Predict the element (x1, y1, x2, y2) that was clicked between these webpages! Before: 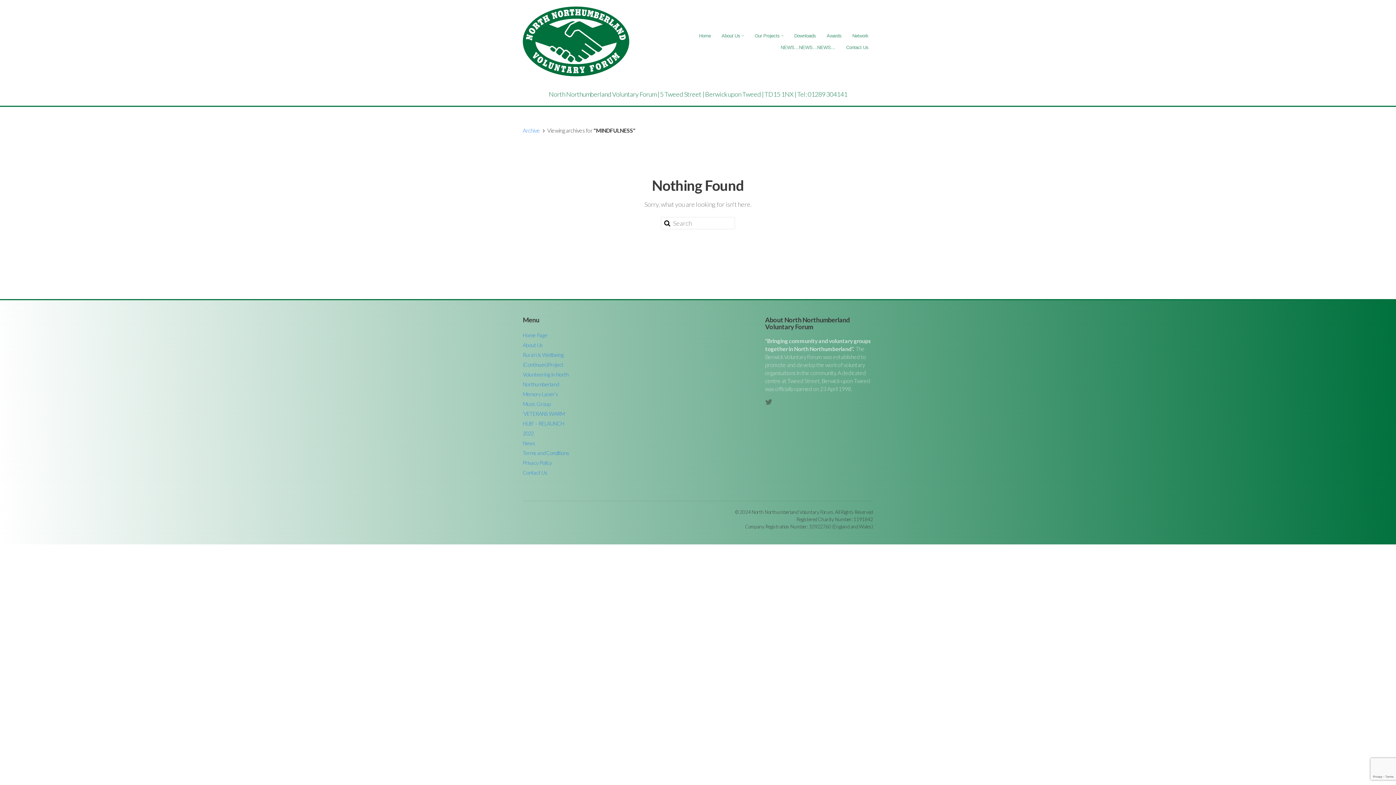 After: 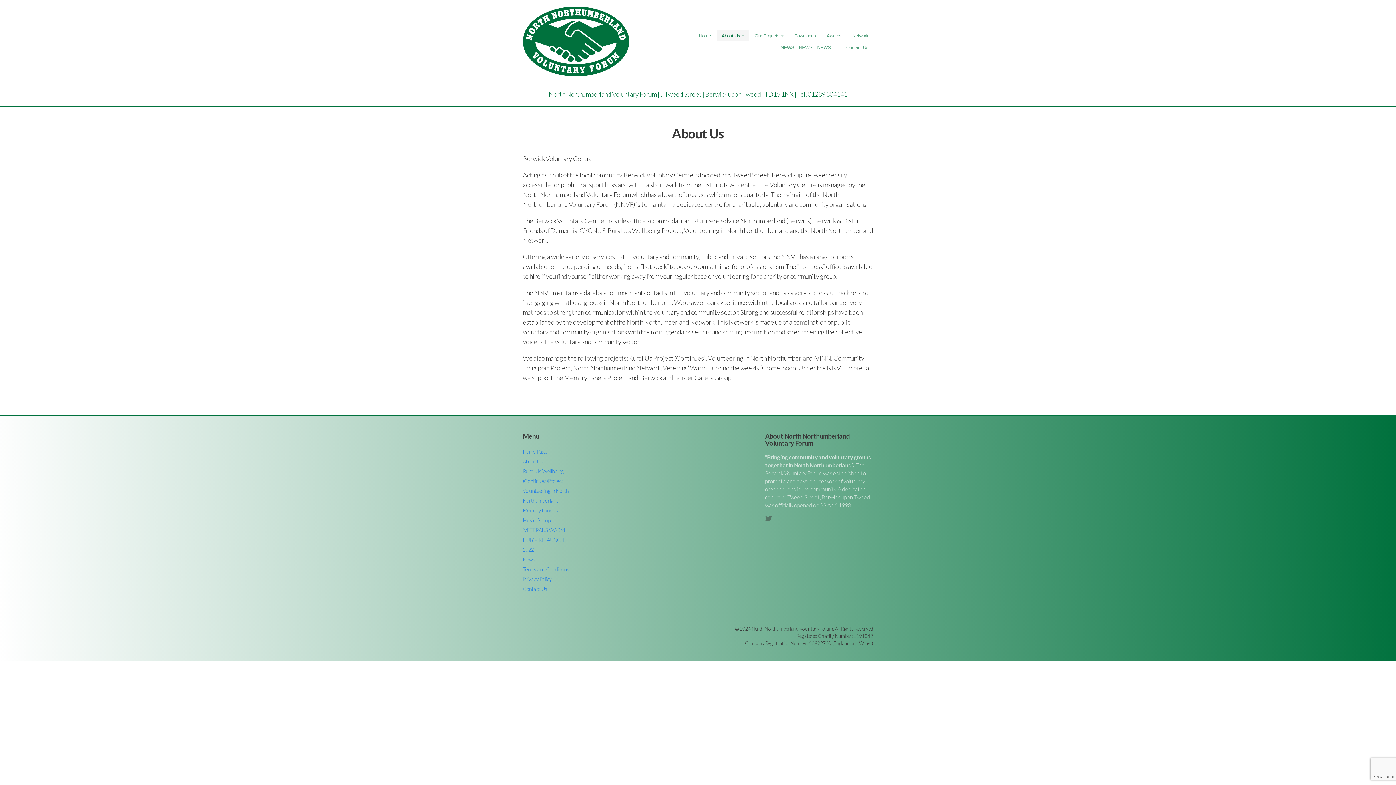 Action: bbox: (717, 29, 748, 41) label: About Us 